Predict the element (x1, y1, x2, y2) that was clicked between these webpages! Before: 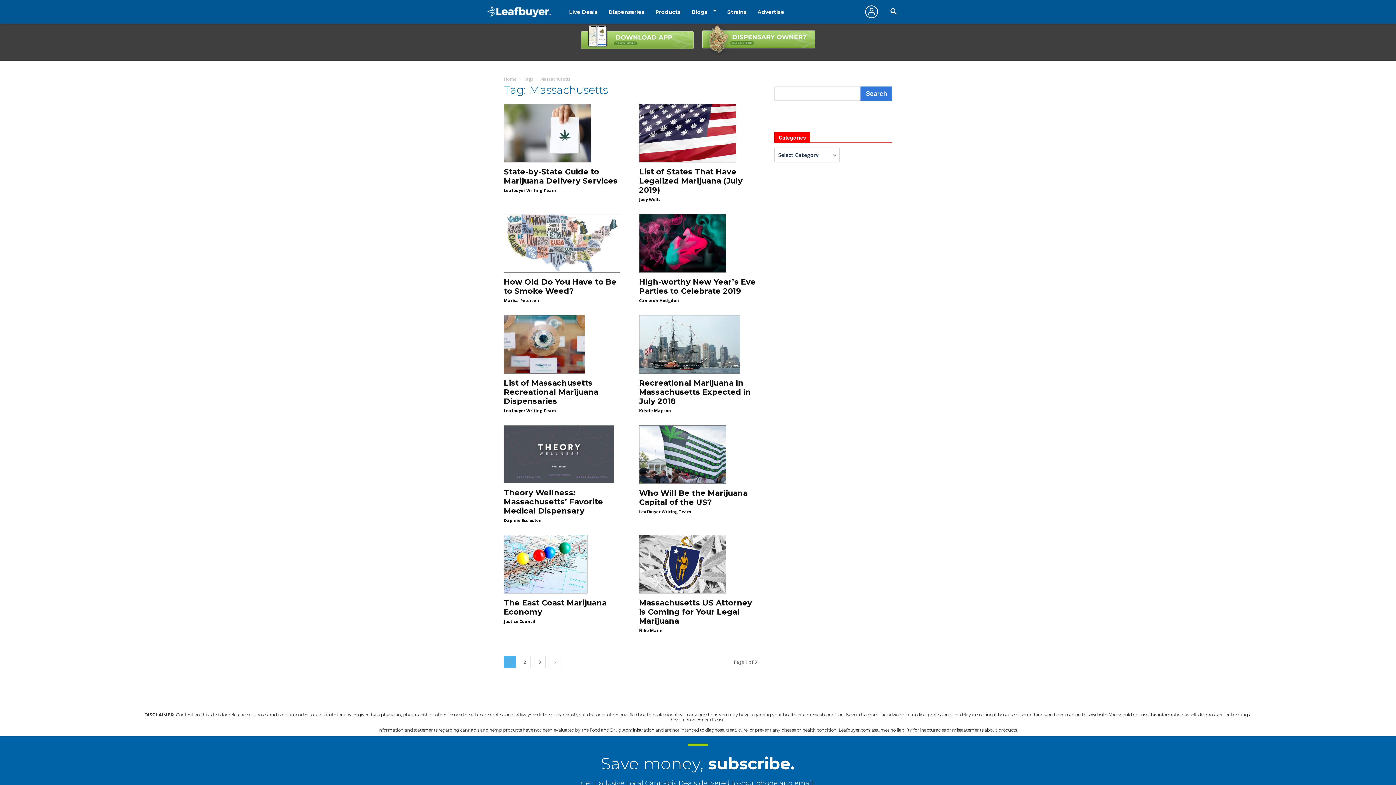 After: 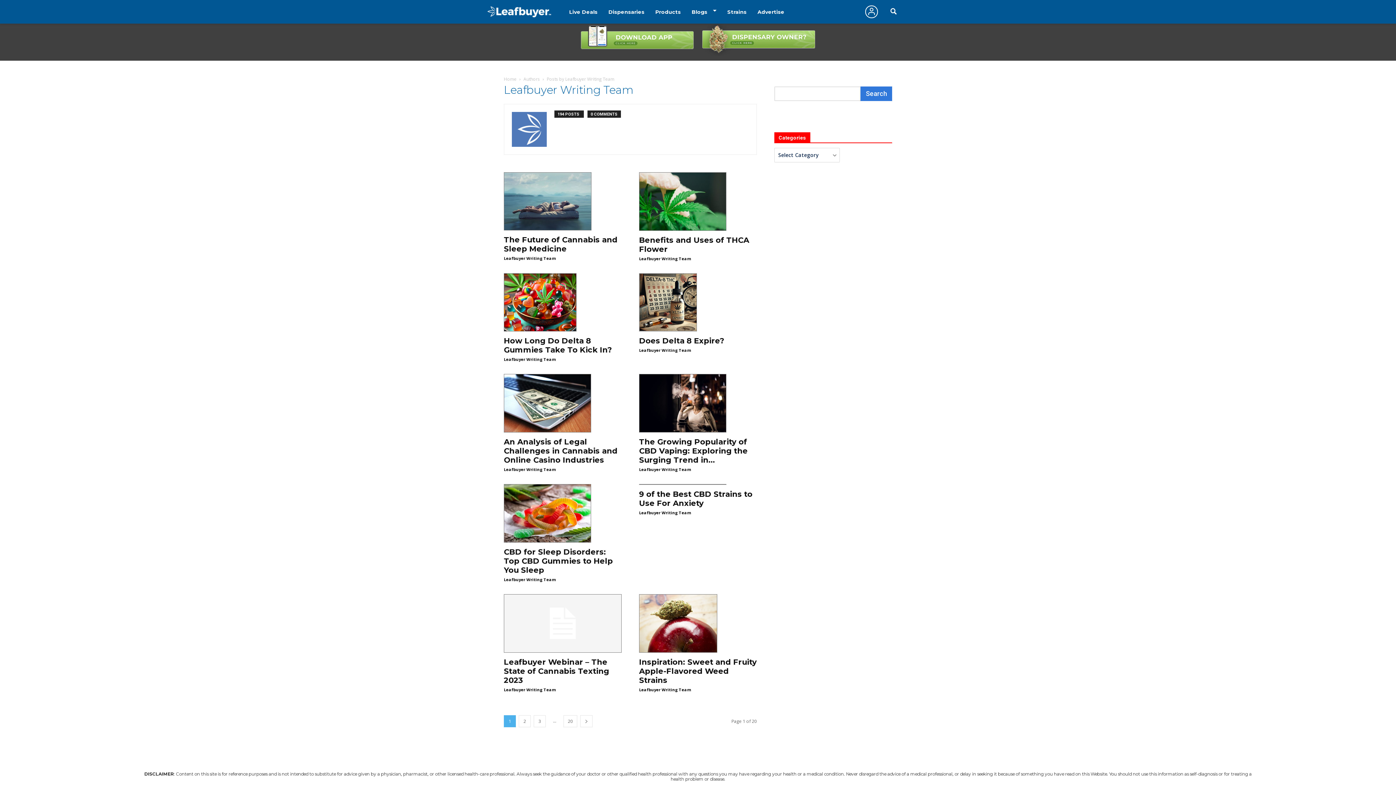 Action: label: Leafbuyer Writing Team bbox: (639, 508, 691, 514)